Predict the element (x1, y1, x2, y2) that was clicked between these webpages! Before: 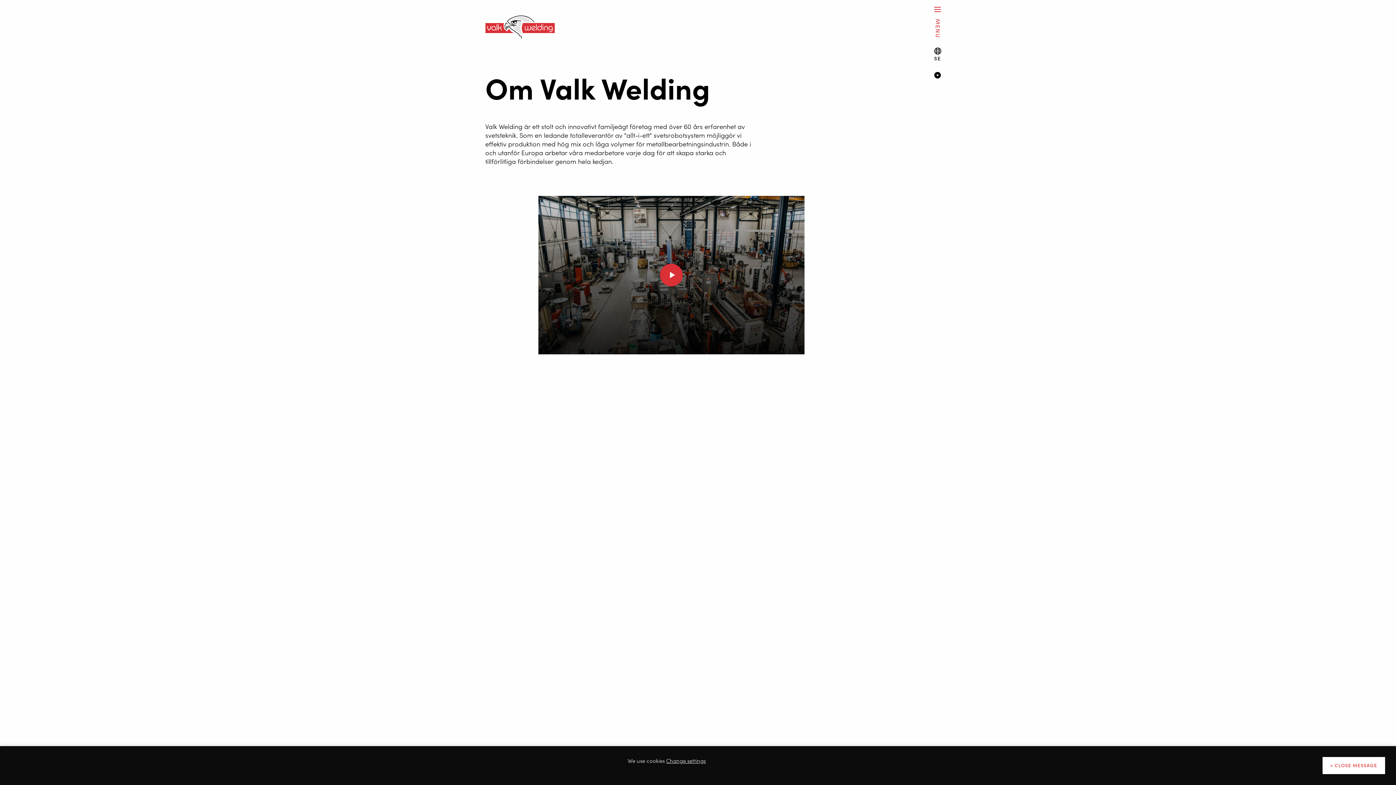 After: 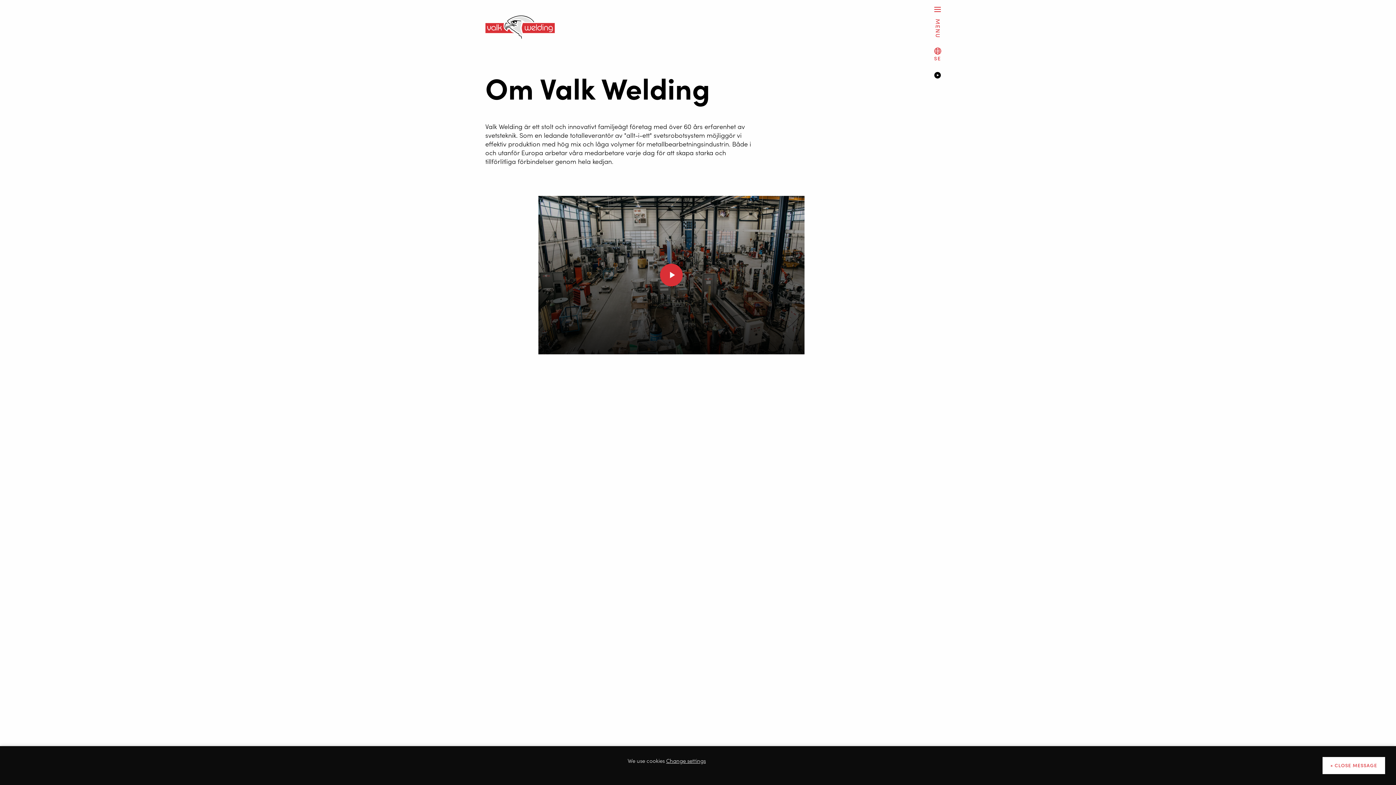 Action: bbox: (934, 47, 941, 60) label: Language switch